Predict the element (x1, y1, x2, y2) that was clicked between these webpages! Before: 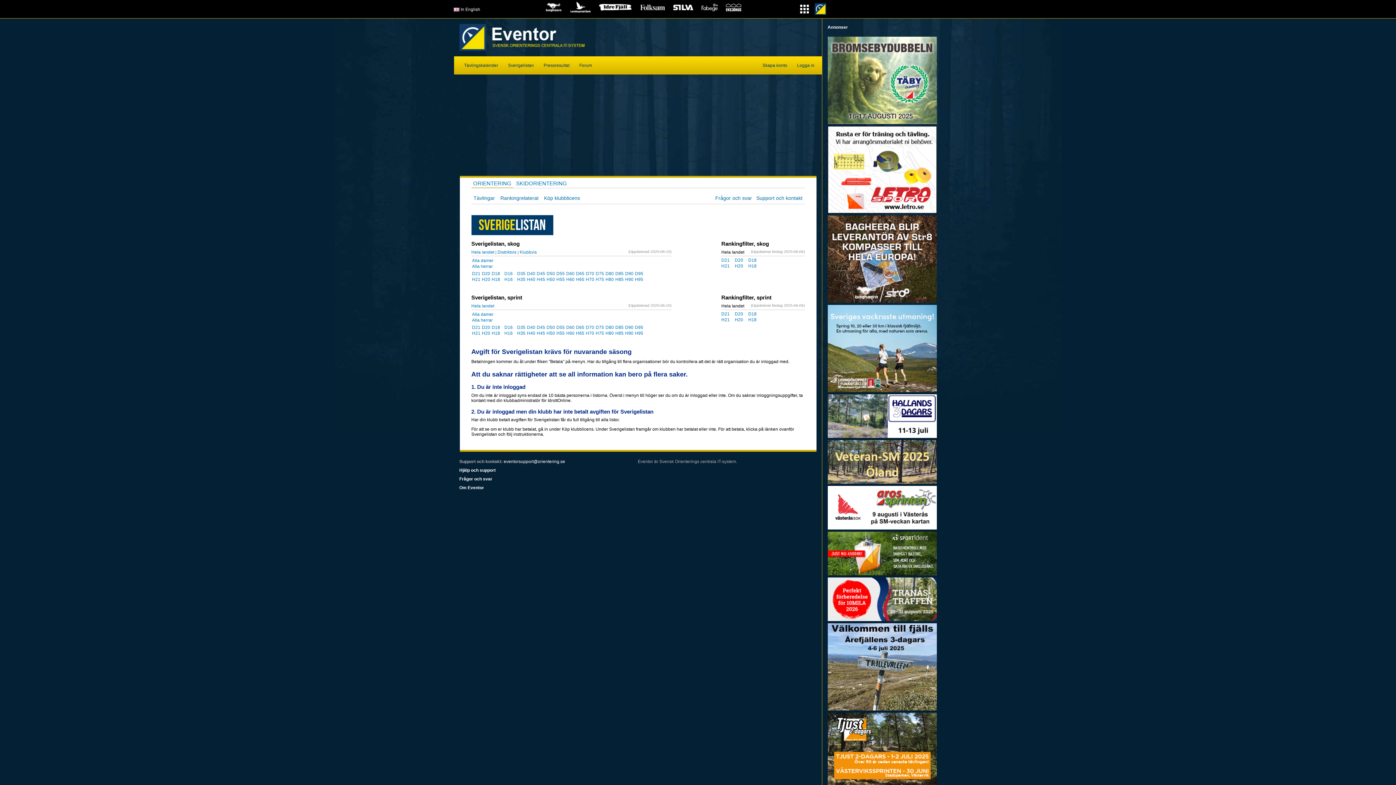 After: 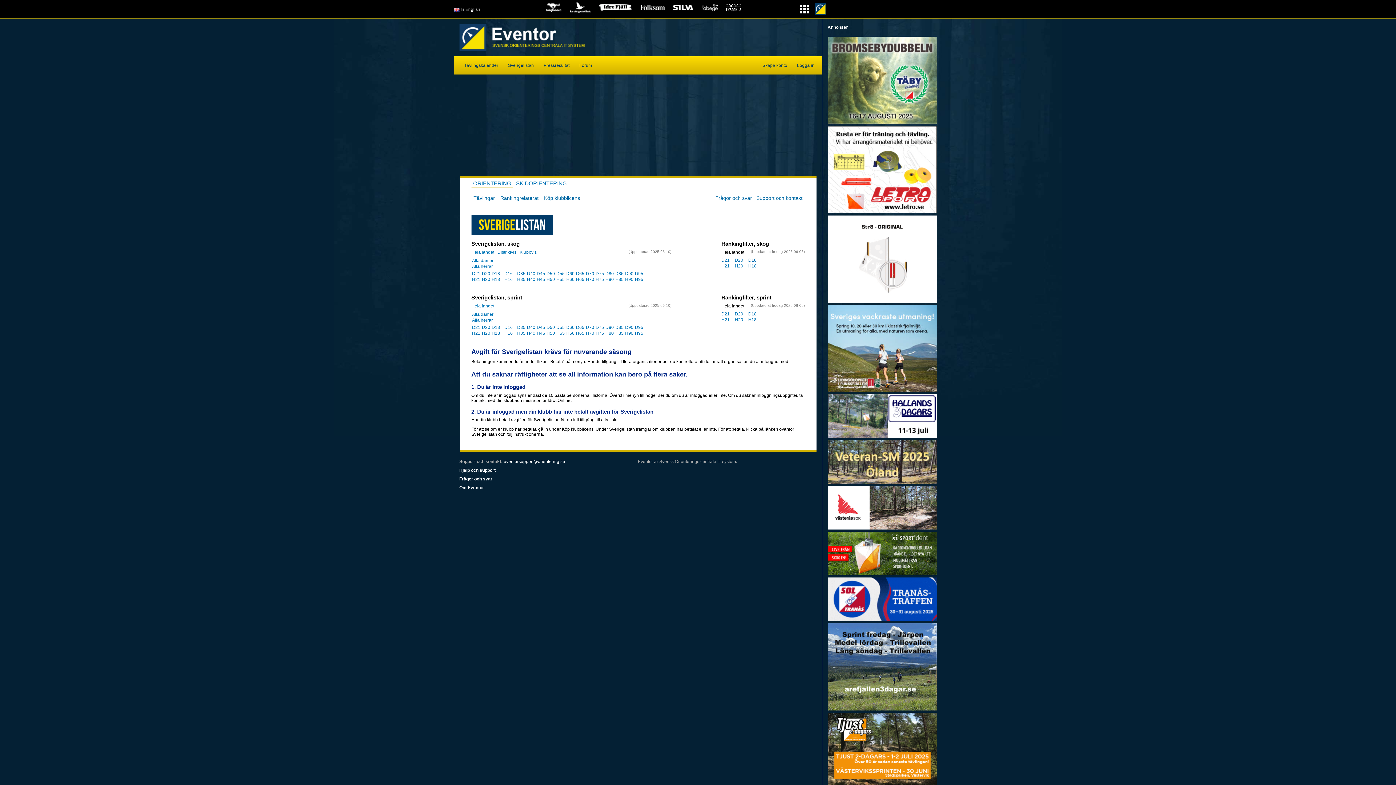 Action: bbox: (827, 256, 936, 261)